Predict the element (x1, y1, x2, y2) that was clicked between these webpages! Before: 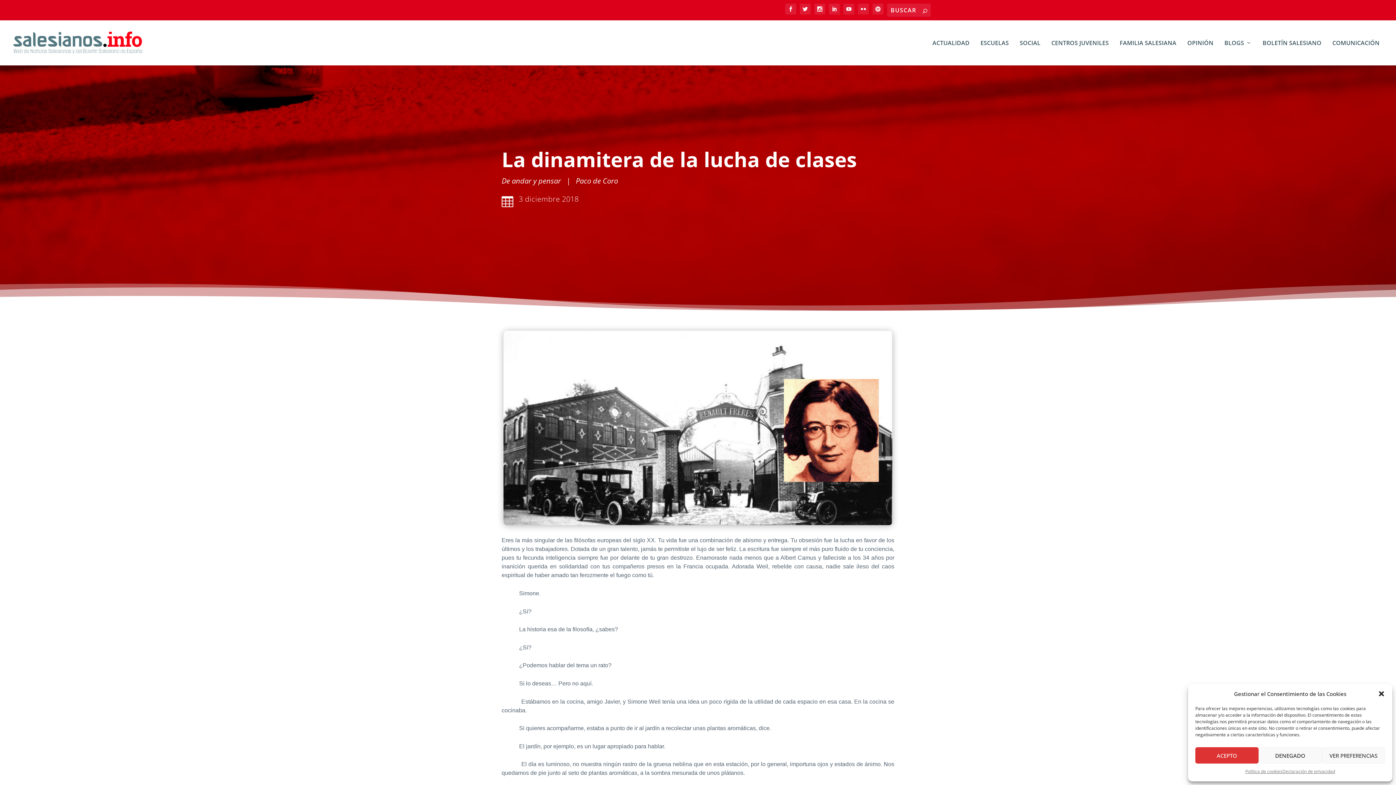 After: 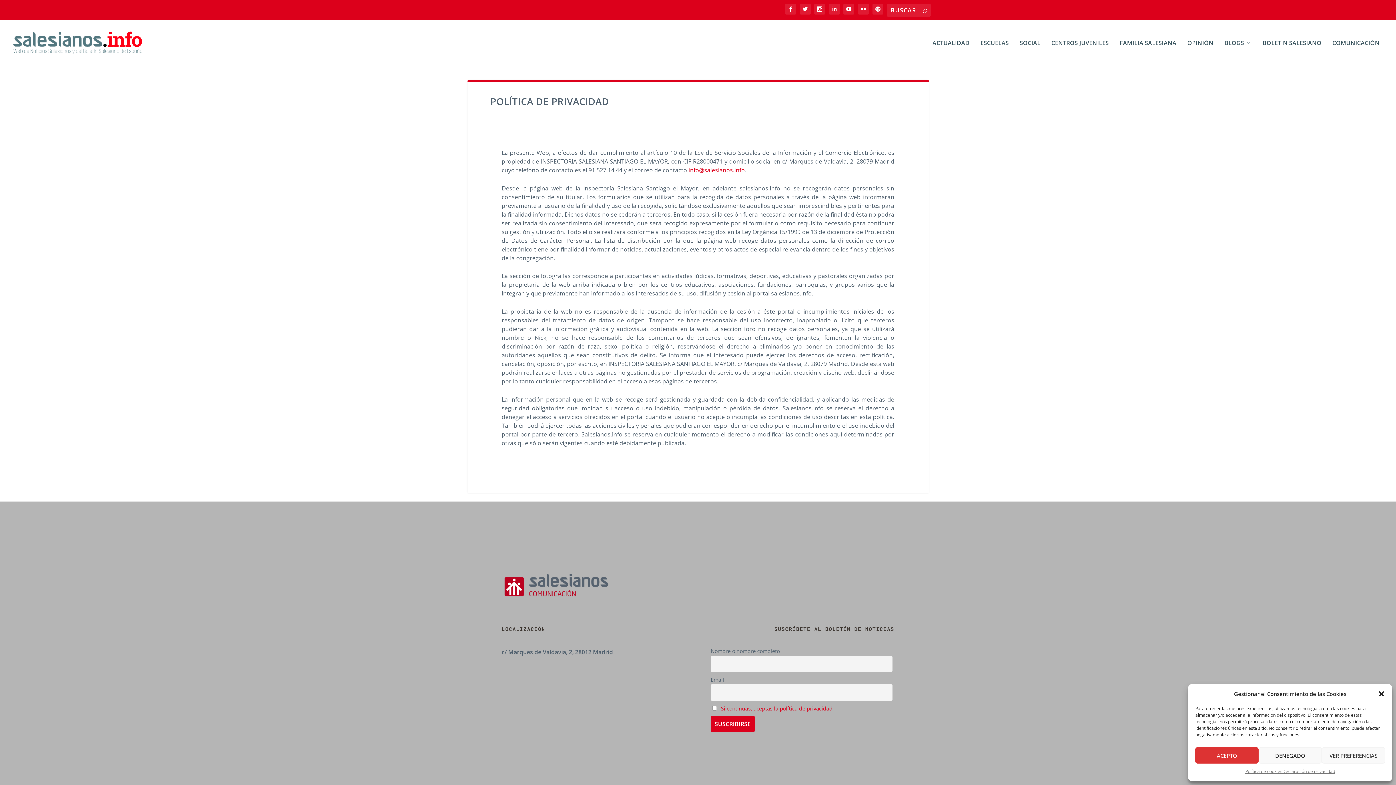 Action: label: Declaración de privacidad bbox: (1282, 767, 1335, 776)